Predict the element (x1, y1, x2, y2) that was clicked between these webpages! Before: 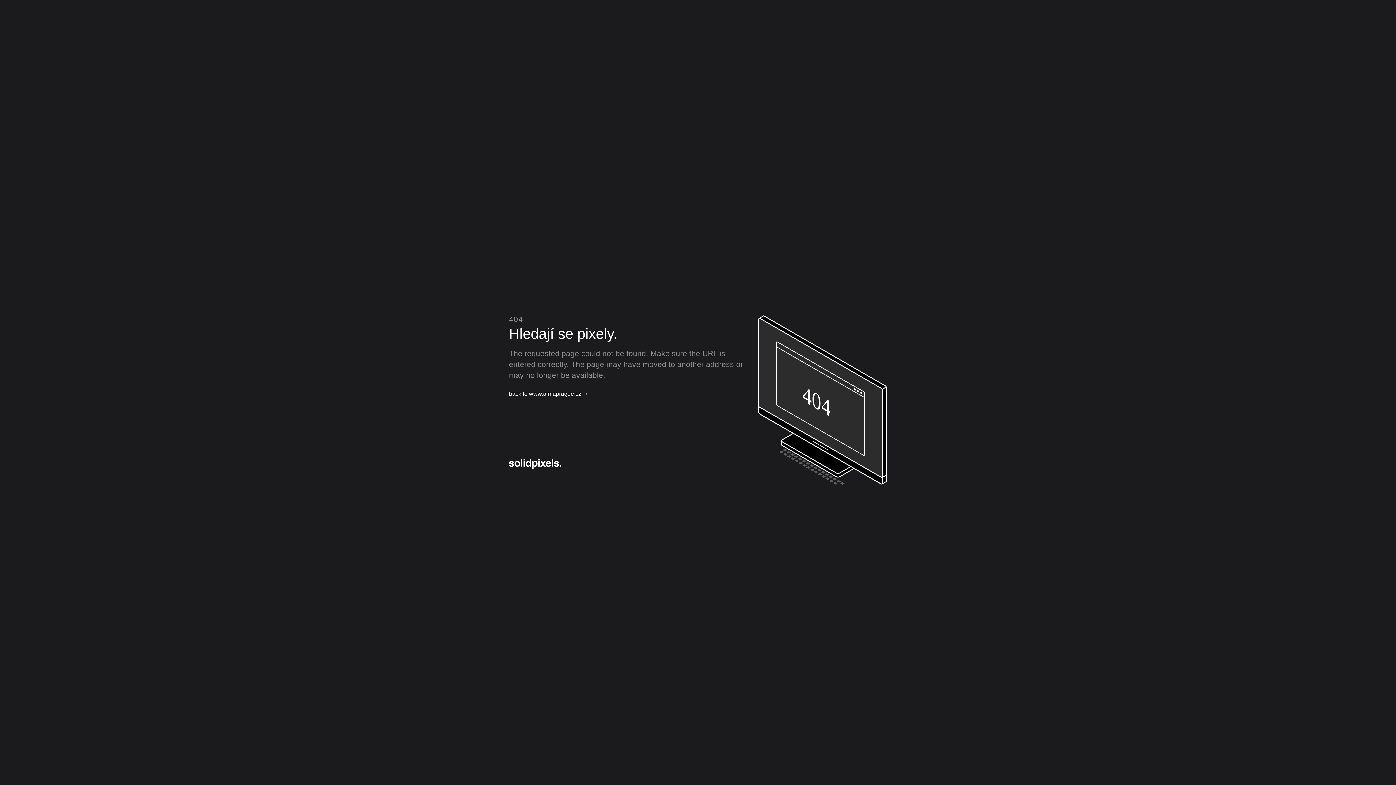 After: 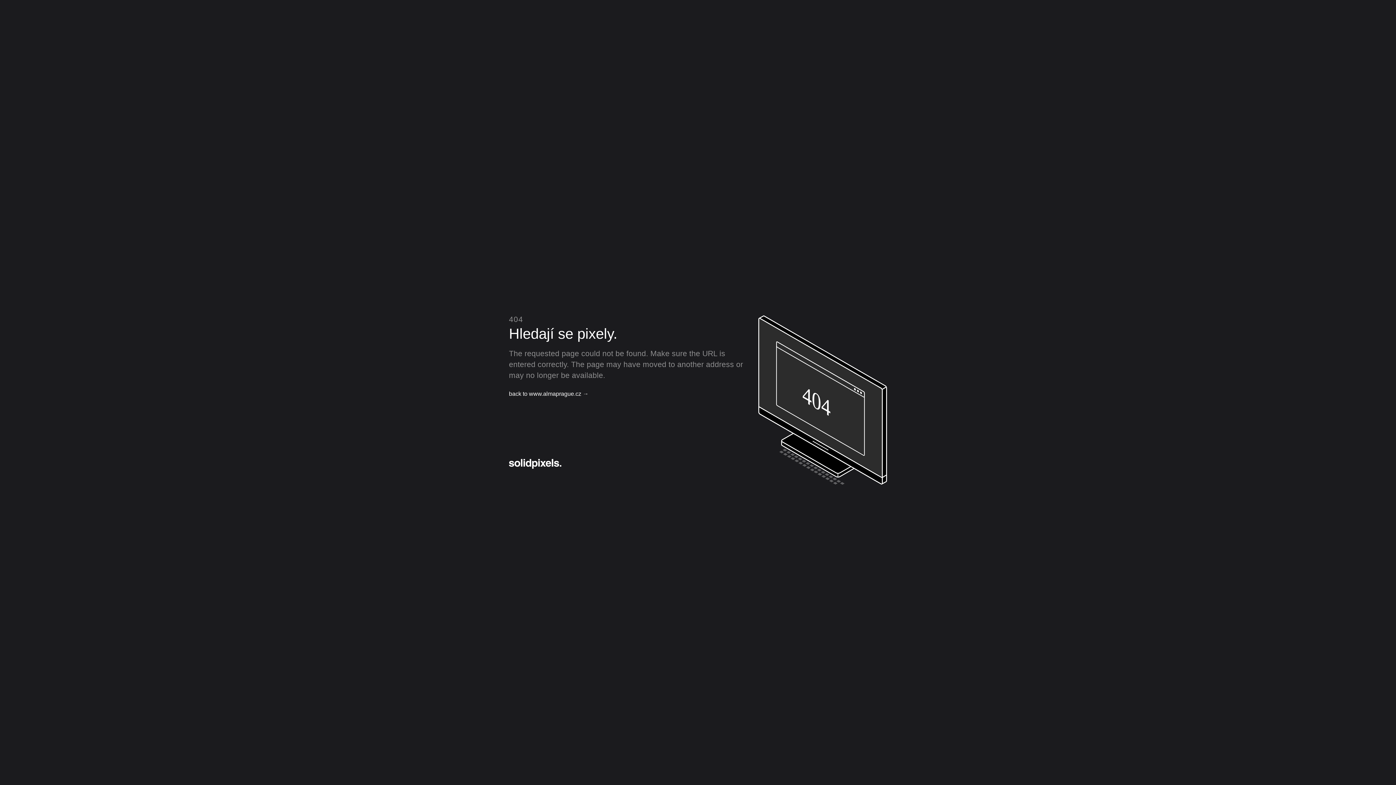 Action: bbox: (509, 389, 588, 398) label: back to www.almaprague.cz →